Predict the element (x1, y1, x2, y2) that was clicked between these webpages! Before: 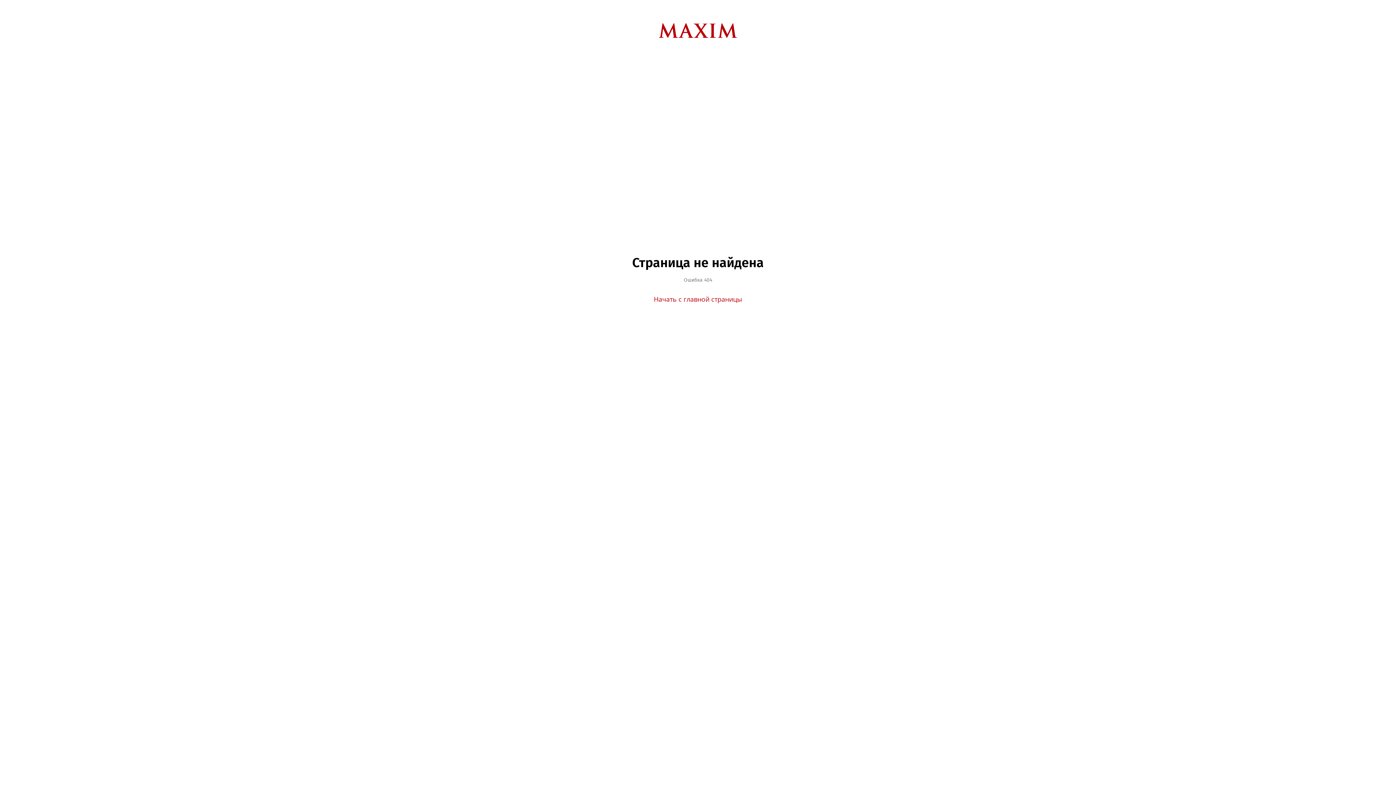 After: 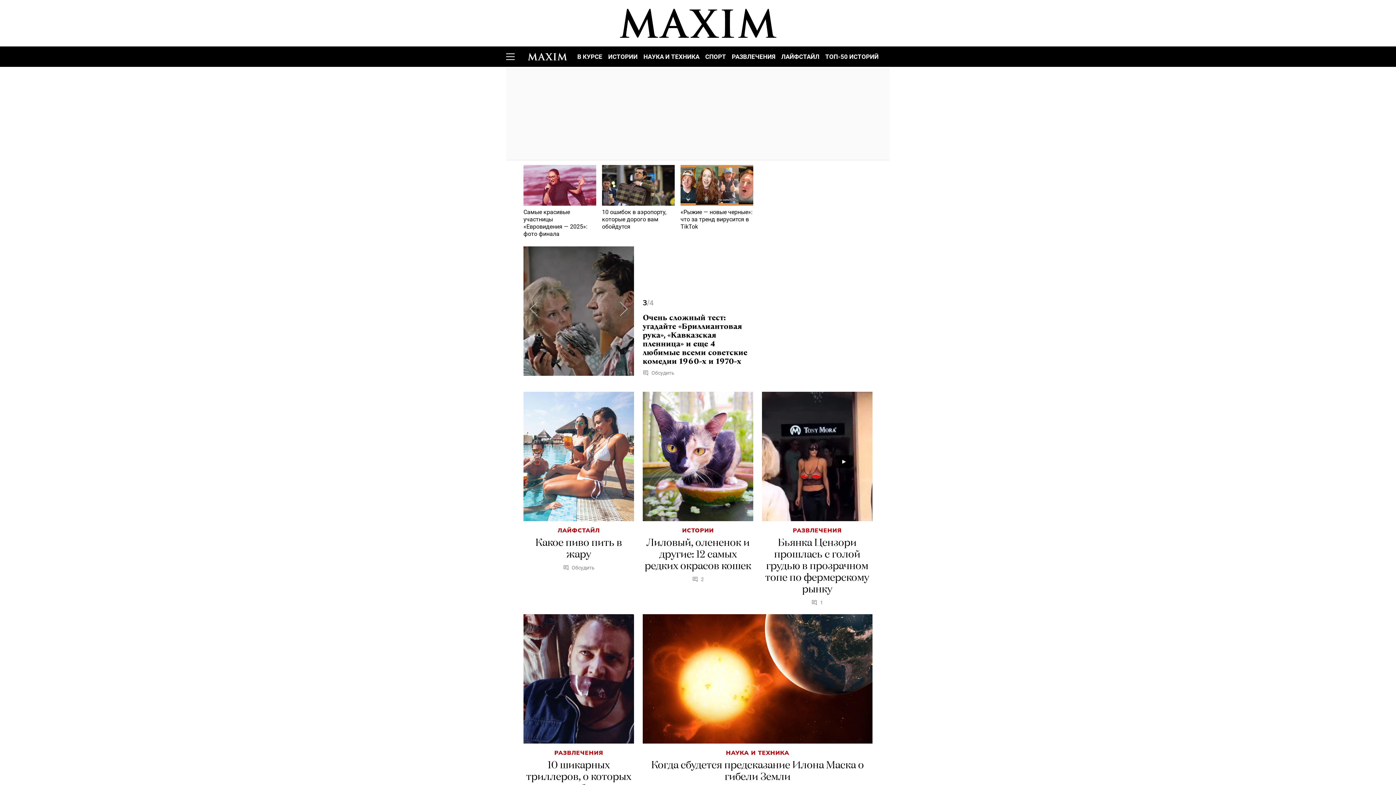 Action: bbox: (654, 294, 742, 303) label: Начать с главной страницы